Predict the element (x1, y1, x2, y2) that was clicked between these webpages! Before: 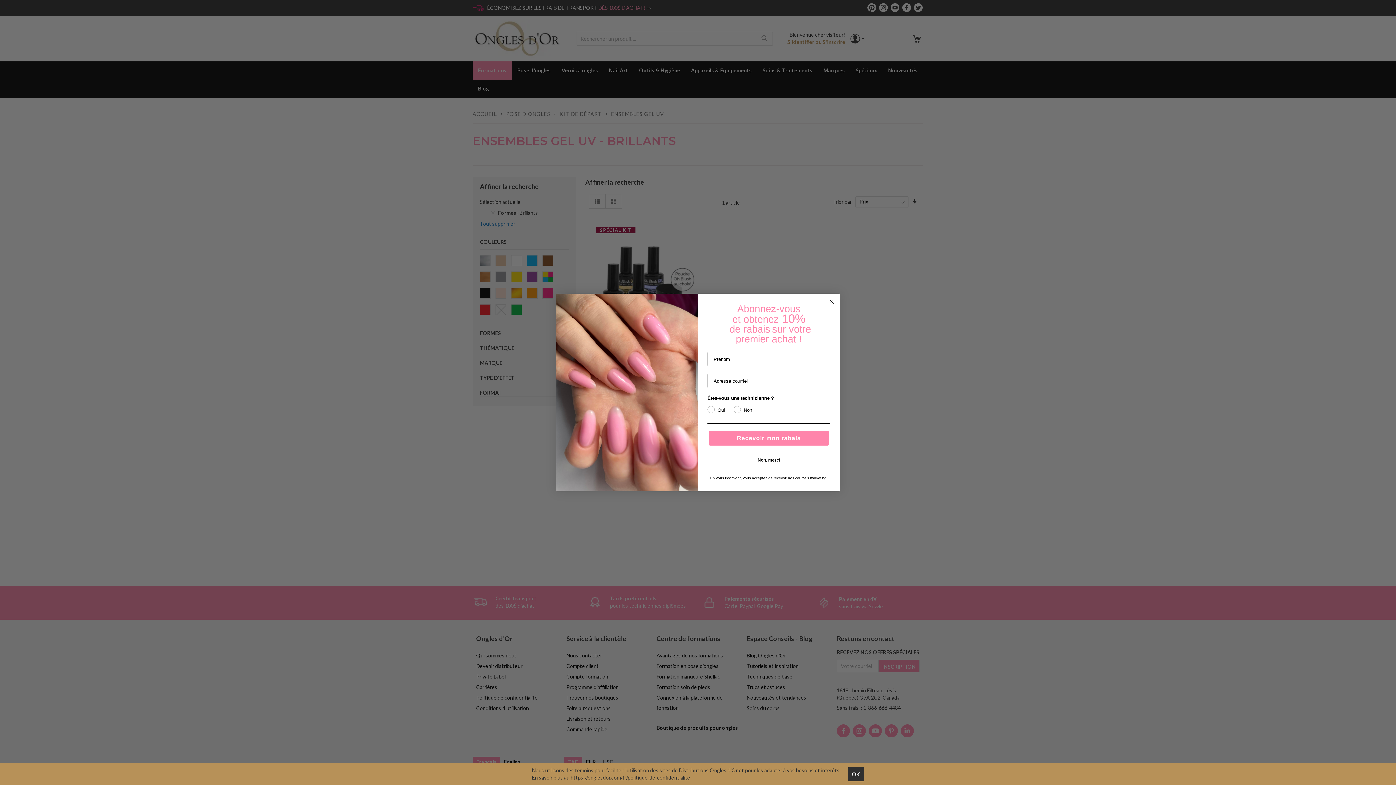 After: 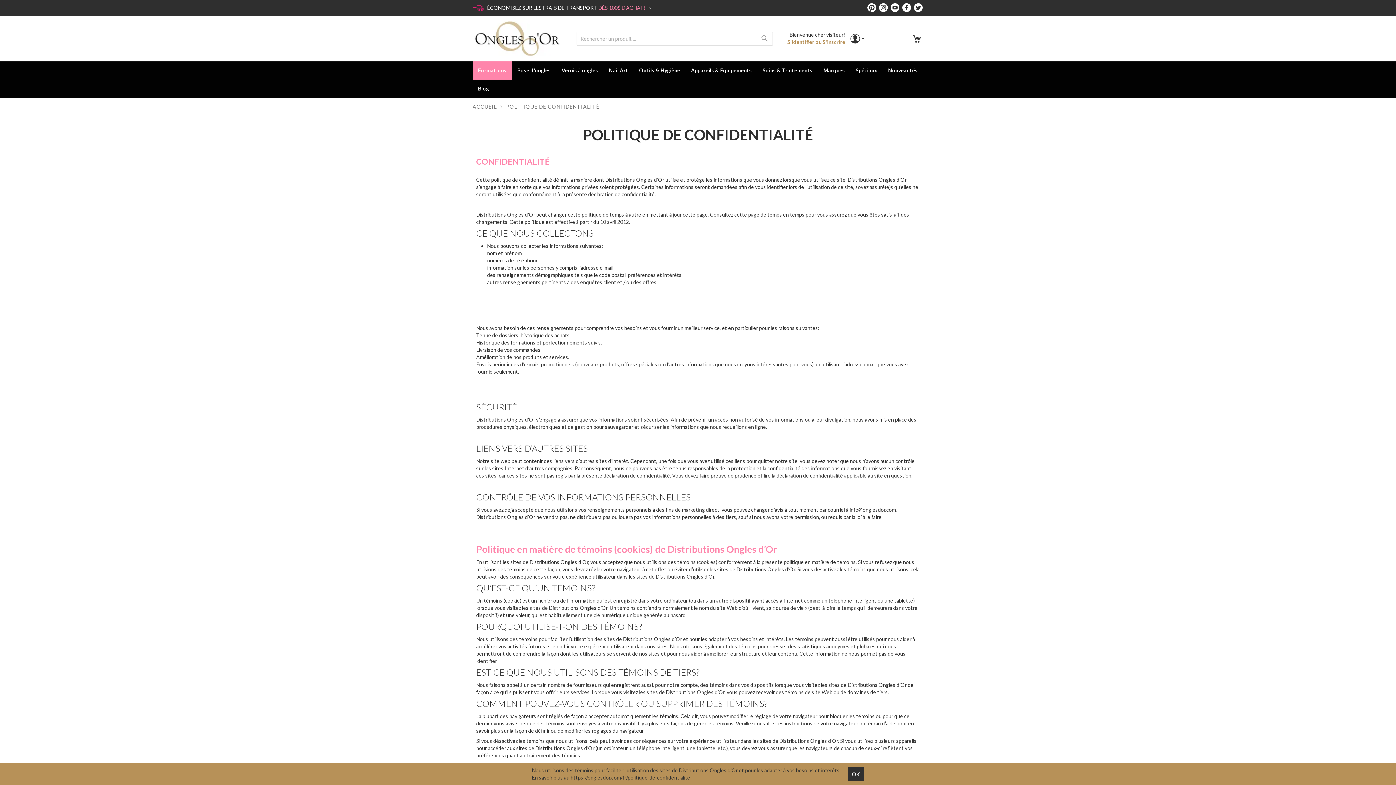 Action: label: https://onglesdor.com/fr/politique-de-confidentialite bbox: (570, 774, 690, 781)